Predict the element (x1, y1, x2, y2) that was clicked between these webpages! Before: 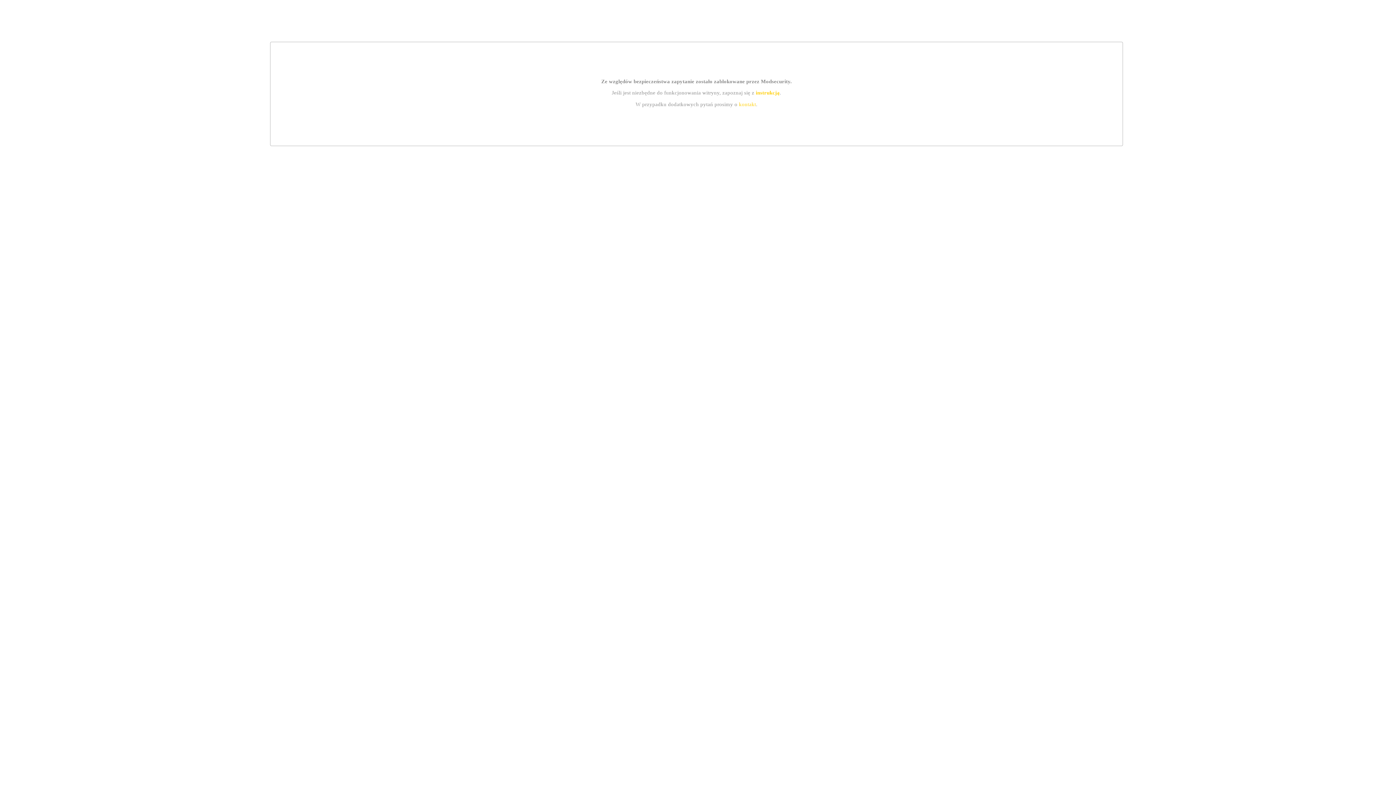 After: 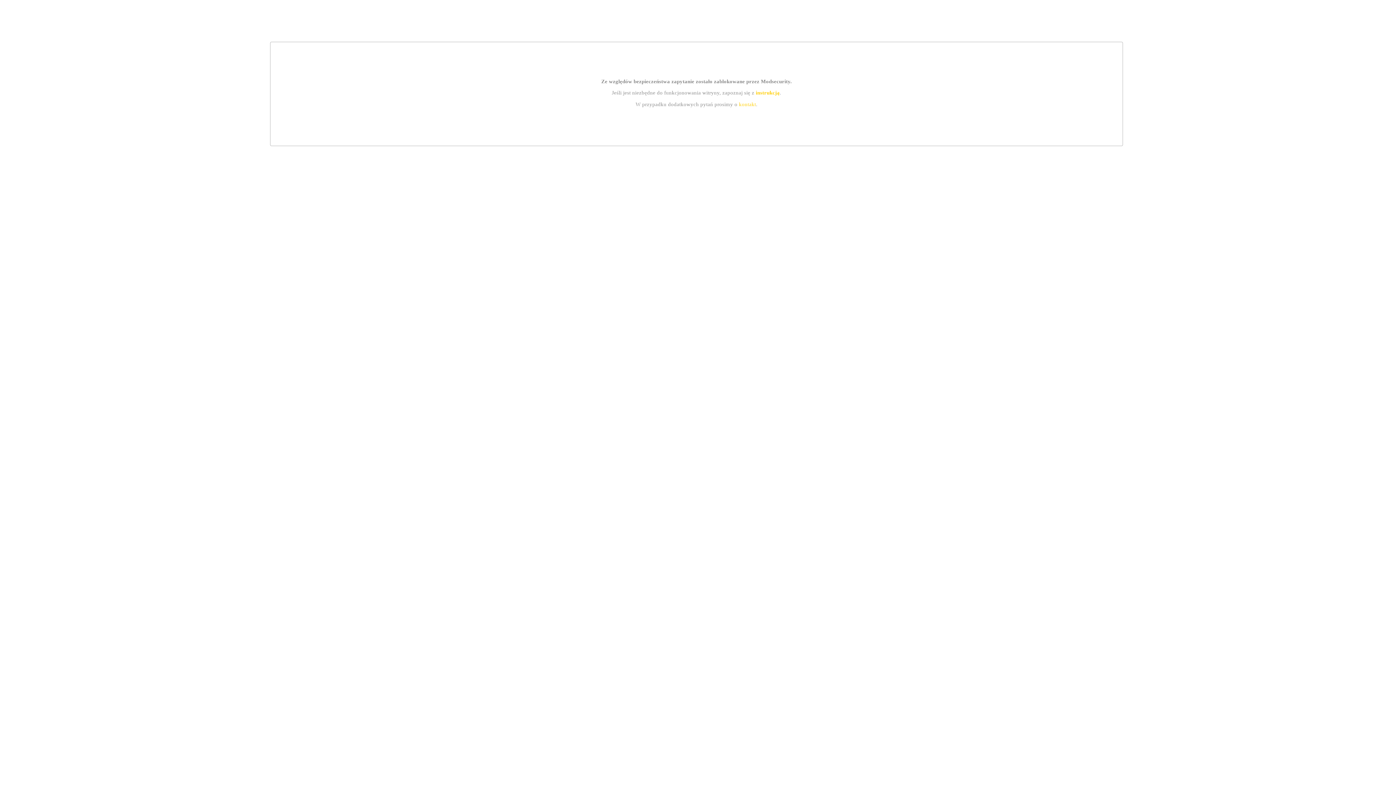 Action: label: instrukcją bbox: (755, 89, 779, 95)